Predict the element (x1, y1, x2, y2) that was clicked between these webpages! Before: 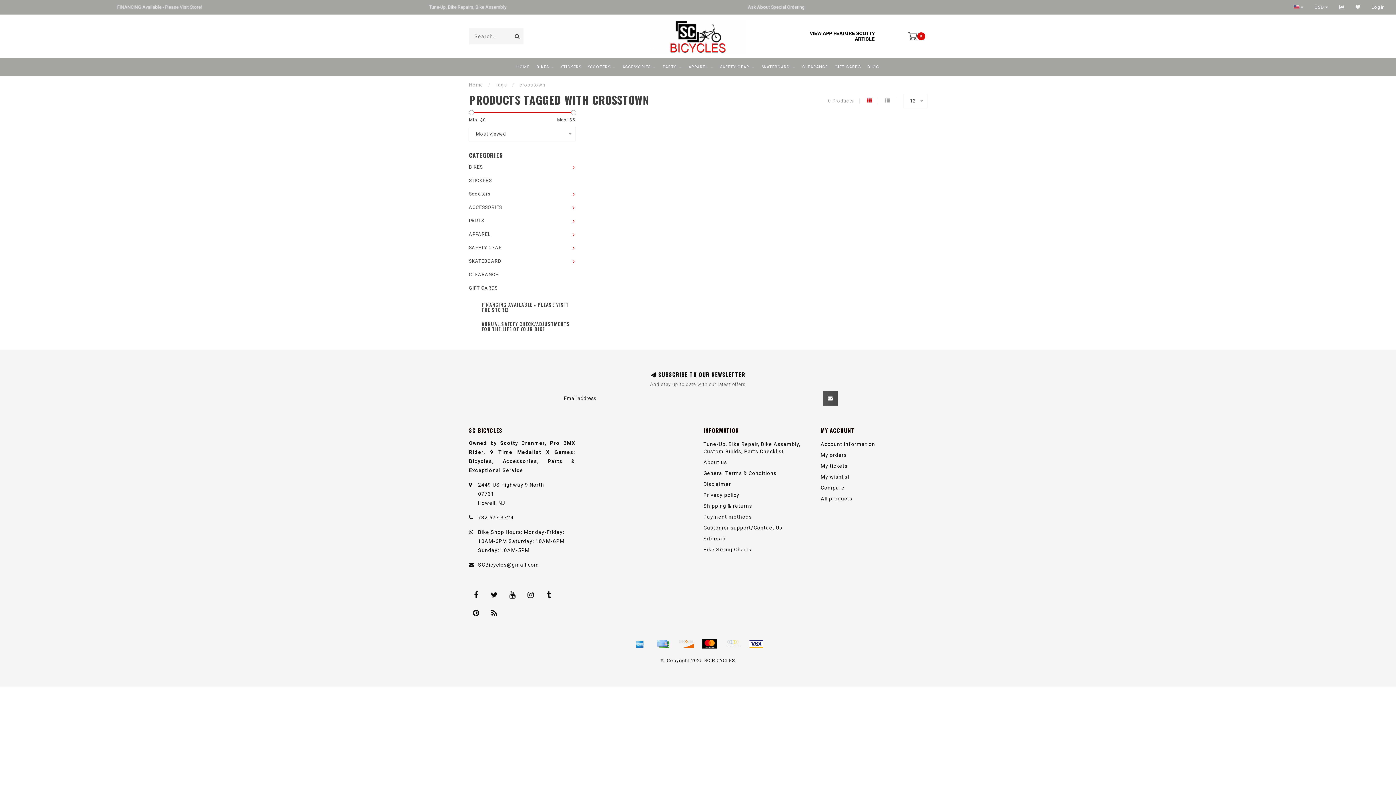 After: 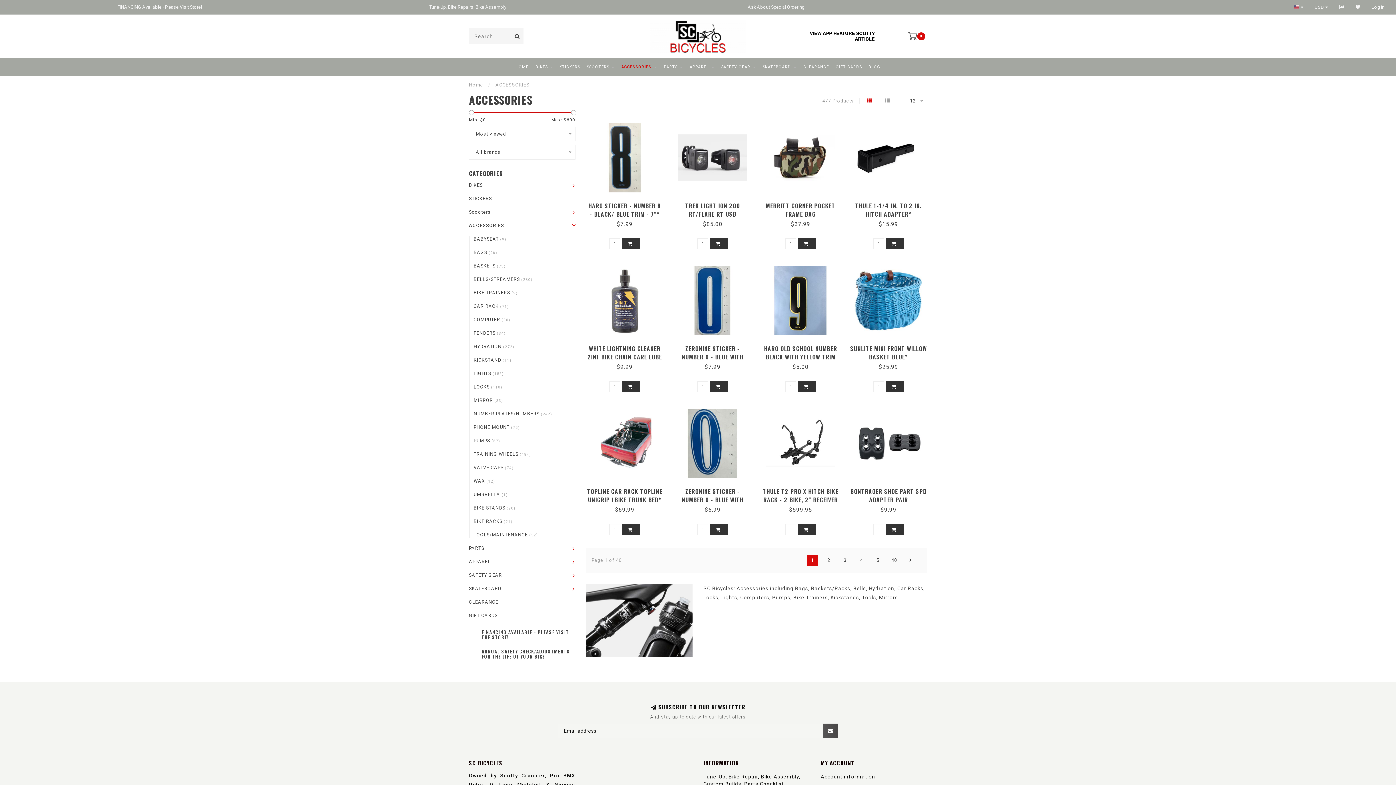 Action: bbox: (622, 58, 656, 76) label: ACCESSORIES